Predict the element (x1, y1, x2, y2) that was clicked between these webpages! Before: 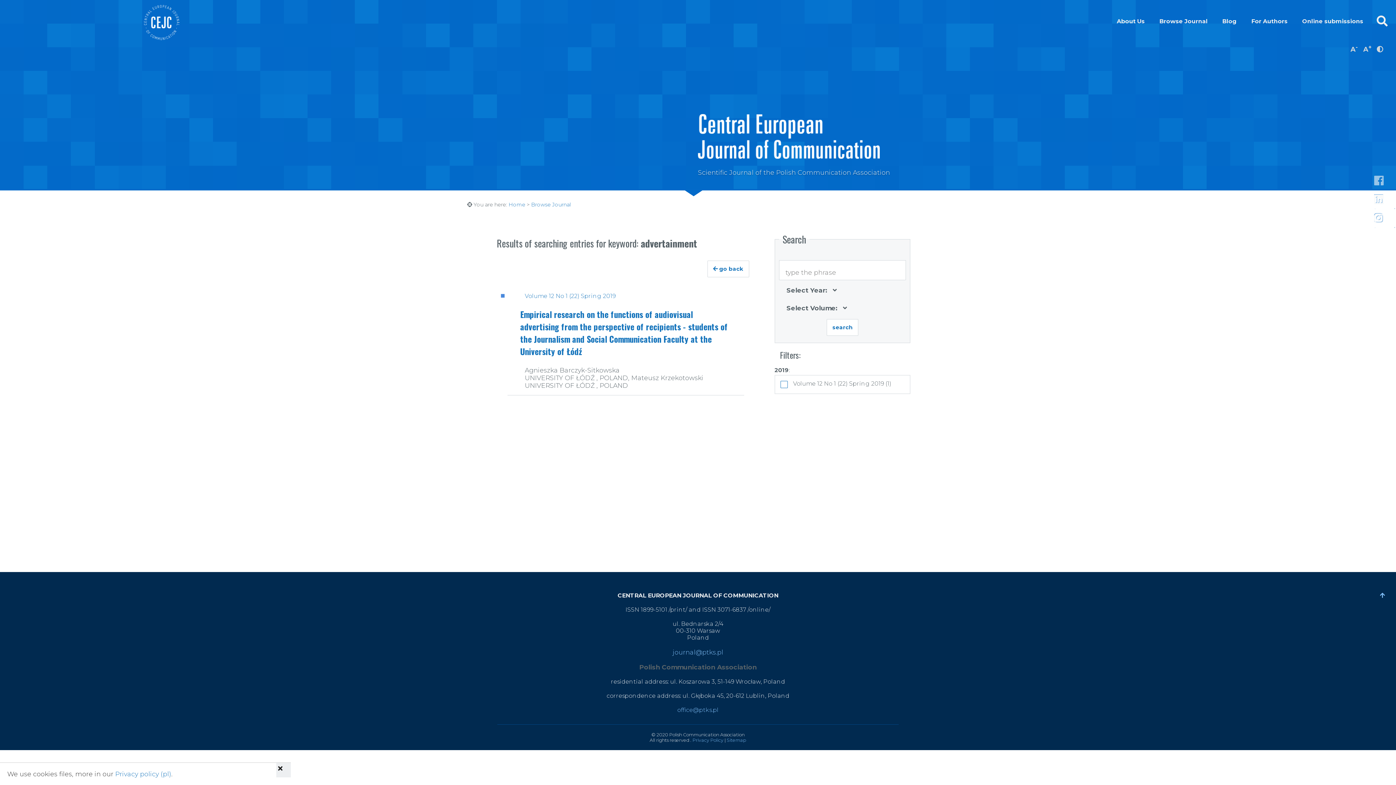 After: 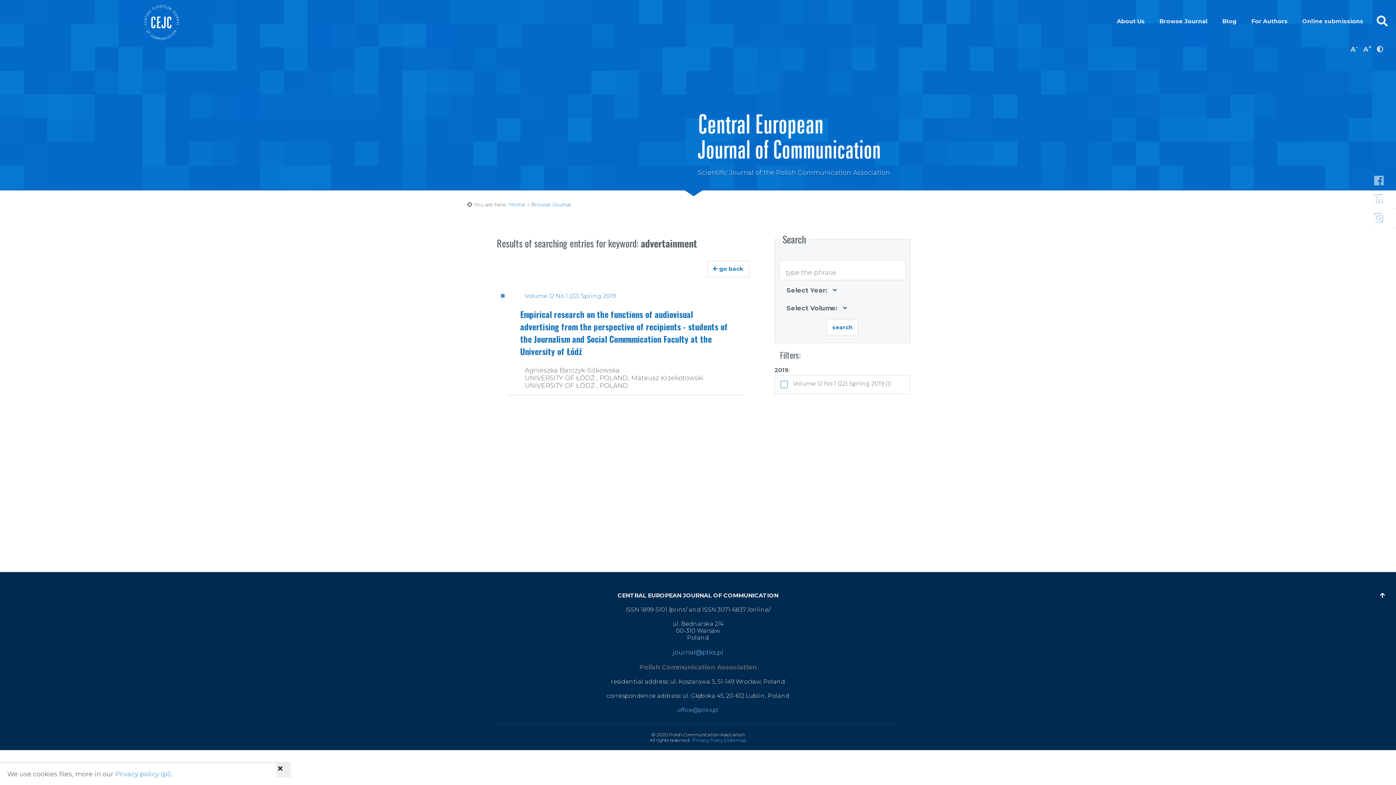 Action: label: To top bbox: (1380, 592, 1385, 599)